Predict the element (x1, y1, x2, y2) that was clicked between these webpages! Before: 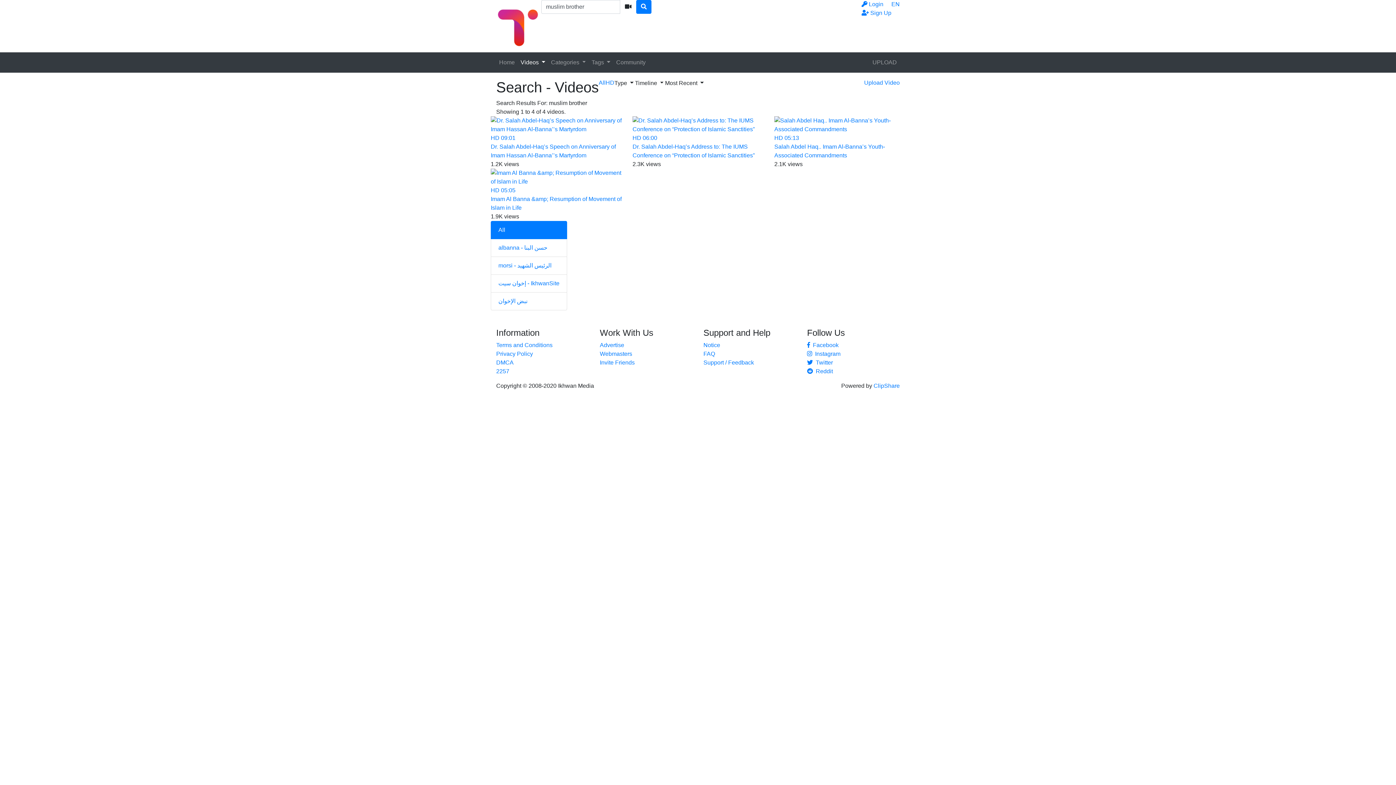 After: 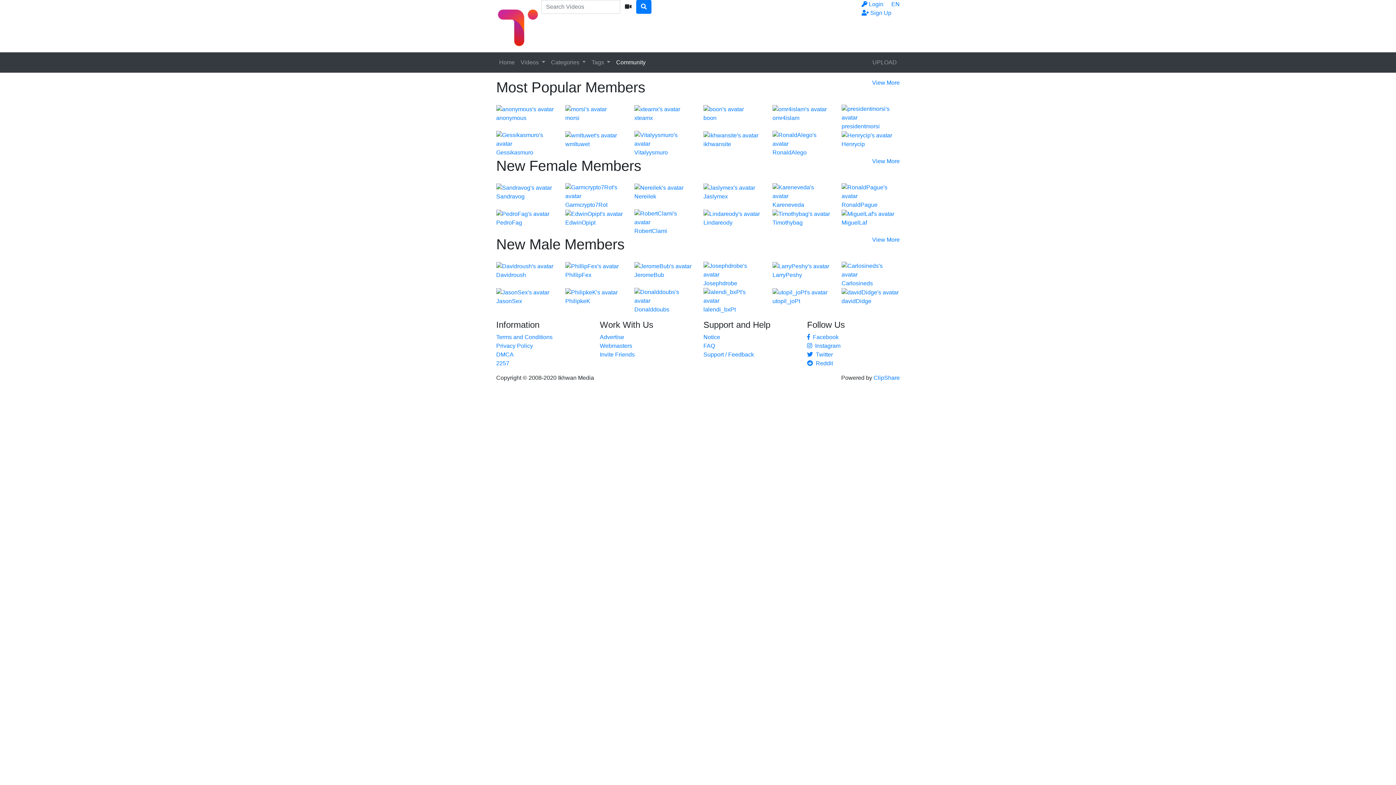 Action: bbox: (613, 55, 648, 69) label: Community